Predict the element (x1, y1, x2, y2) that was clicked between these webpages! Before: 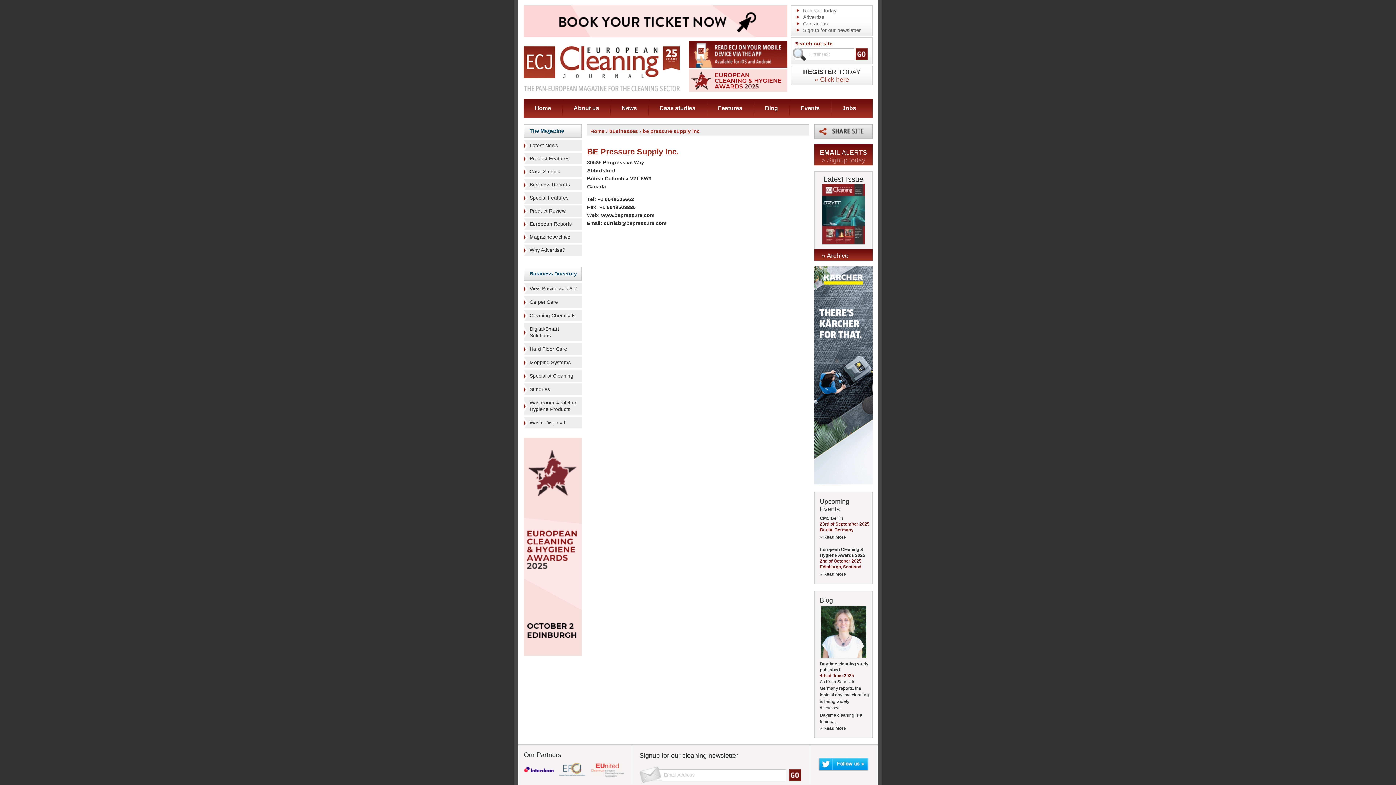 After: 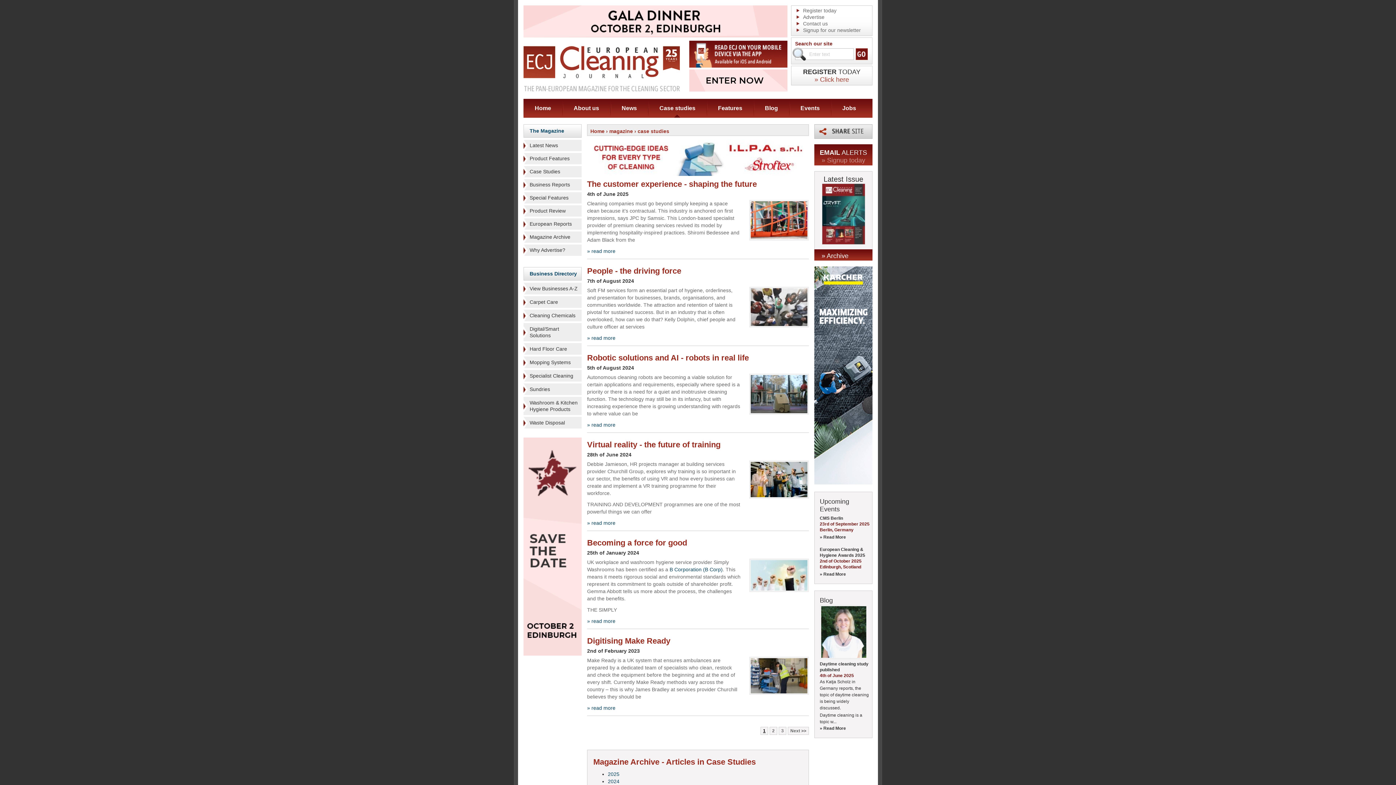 Action: label: Case studies bbox: (648, 98, 706, 117)